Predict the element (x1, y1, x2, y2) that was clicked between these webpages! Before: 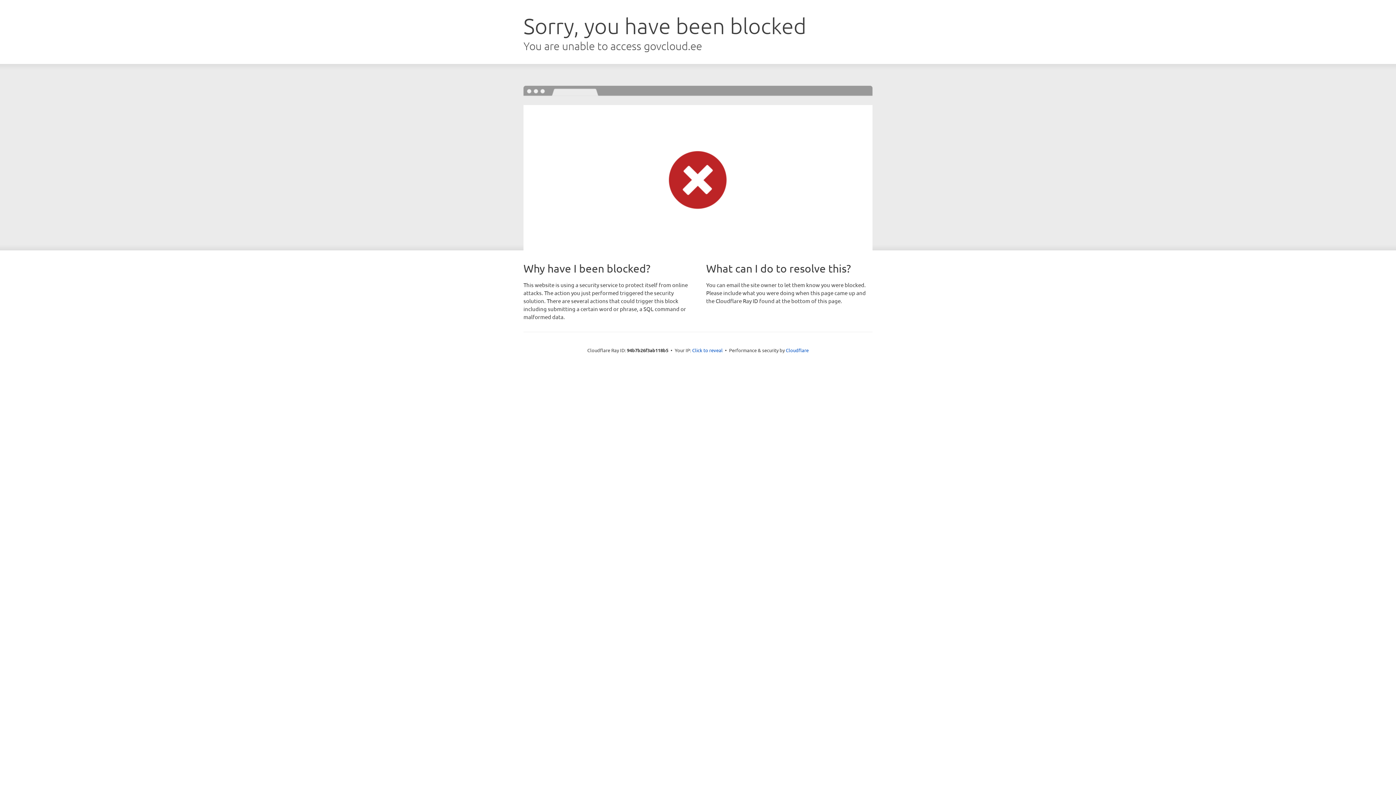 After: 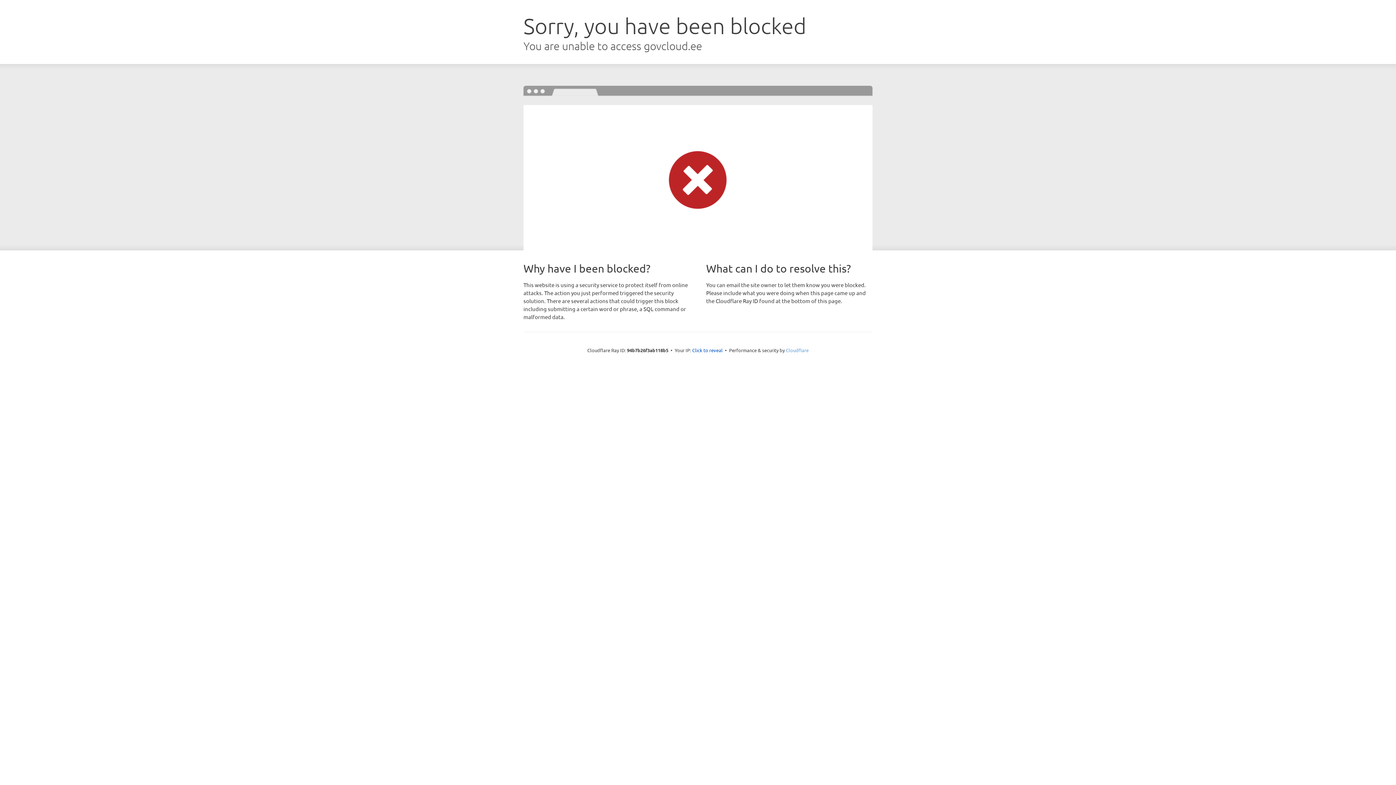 Action: bbox: (786, 347, 808, 353) label: Cloudflare